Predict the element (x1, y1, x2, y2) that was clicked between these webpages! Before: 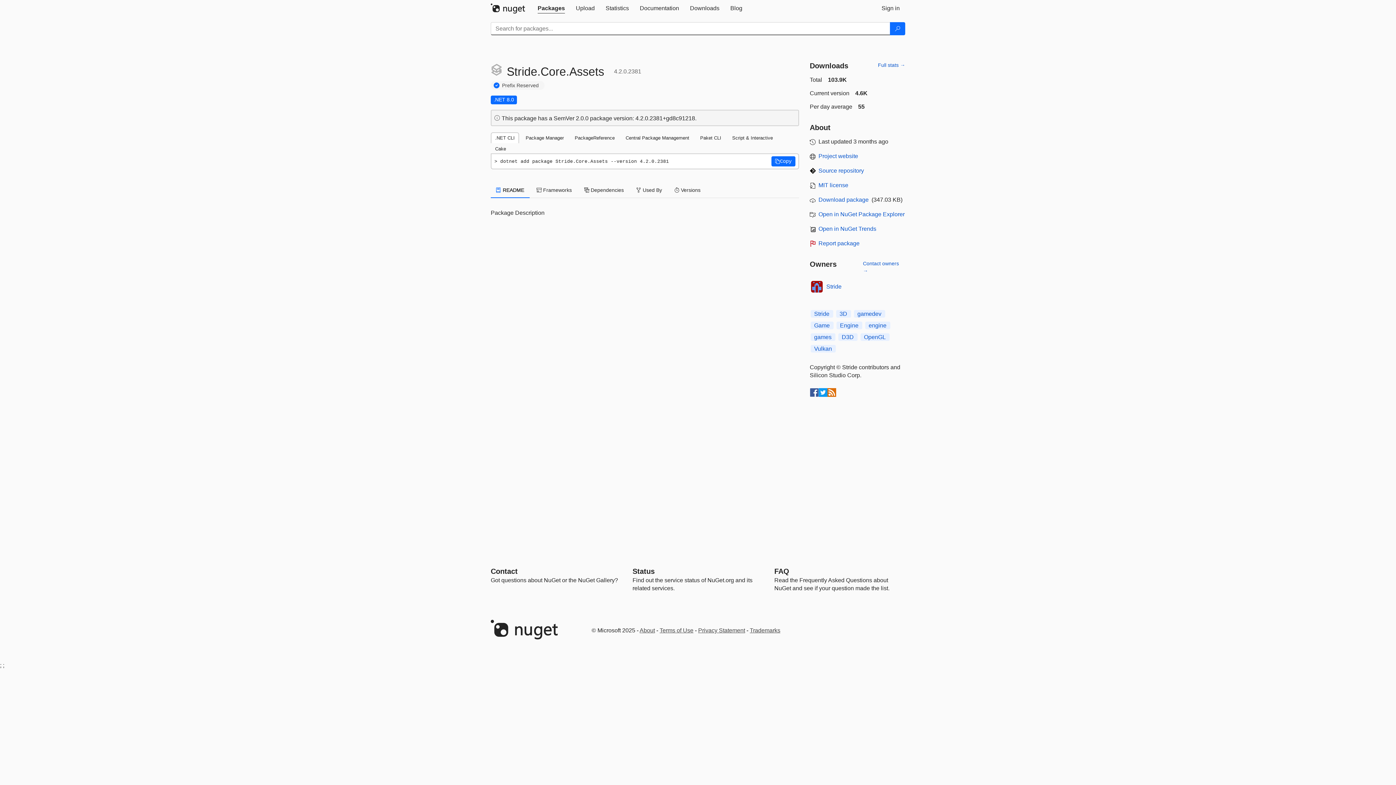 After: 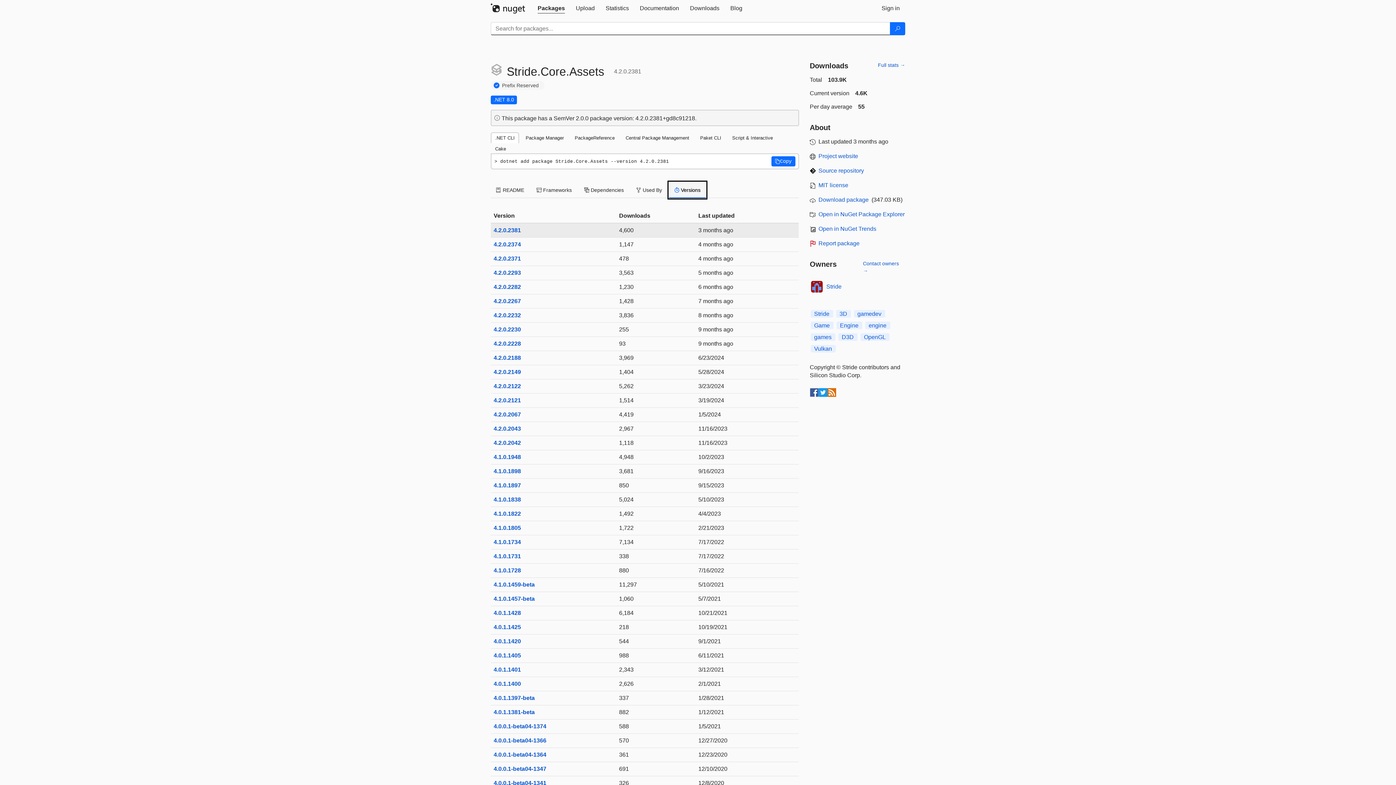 Action: label:  Versions bbox: (669, 182, 706, 198)